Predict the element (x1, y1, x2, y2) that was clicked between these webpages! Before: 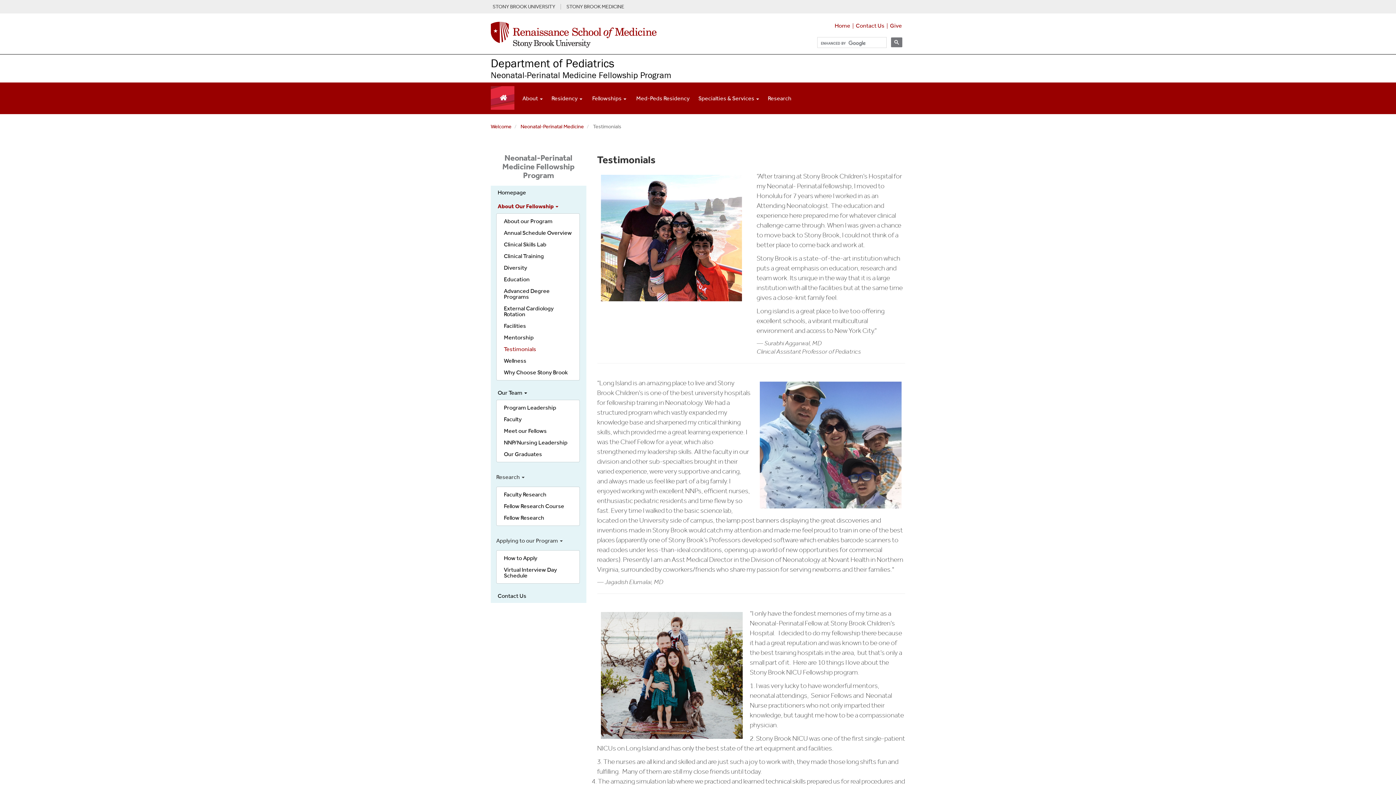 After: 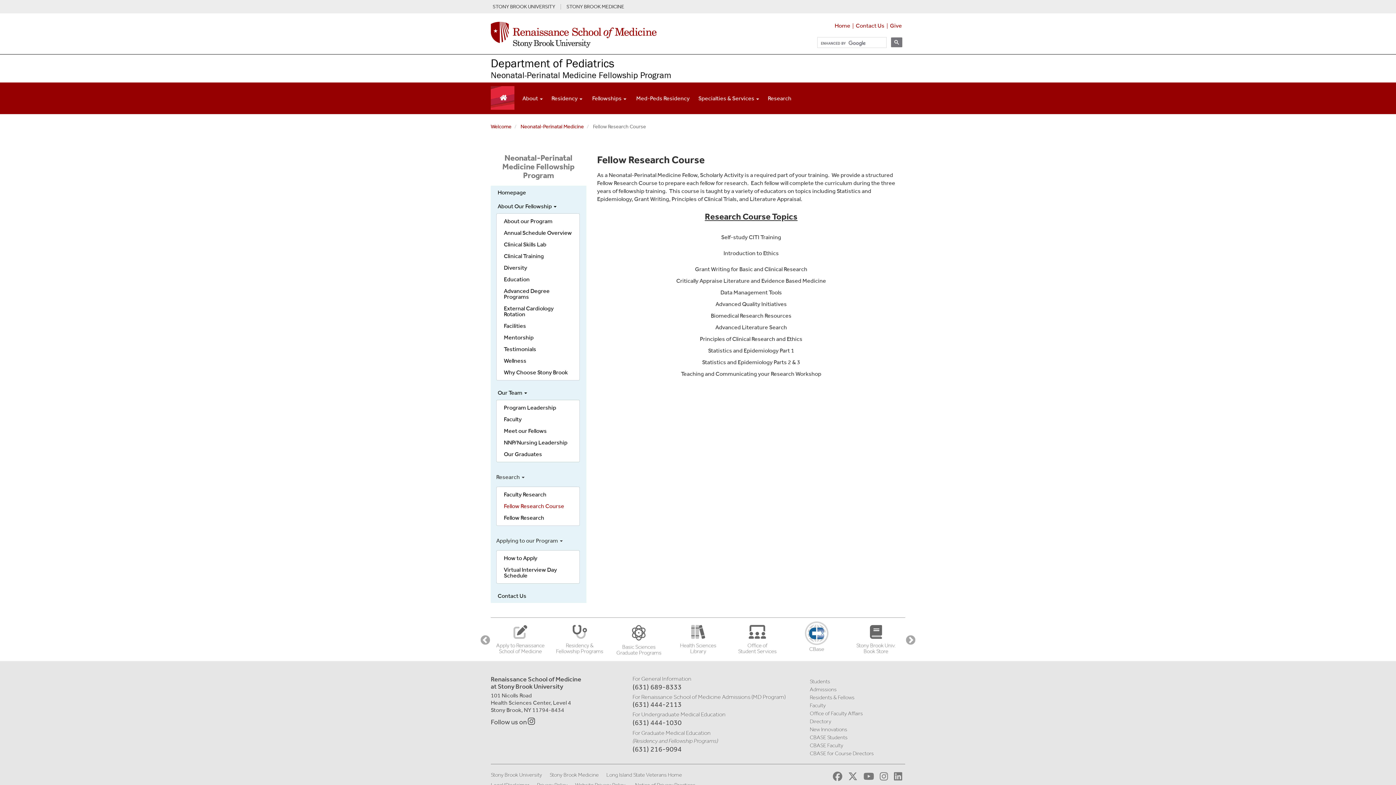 Action: label: Fellow Research Course bbox: (496, 500, 579, 512)